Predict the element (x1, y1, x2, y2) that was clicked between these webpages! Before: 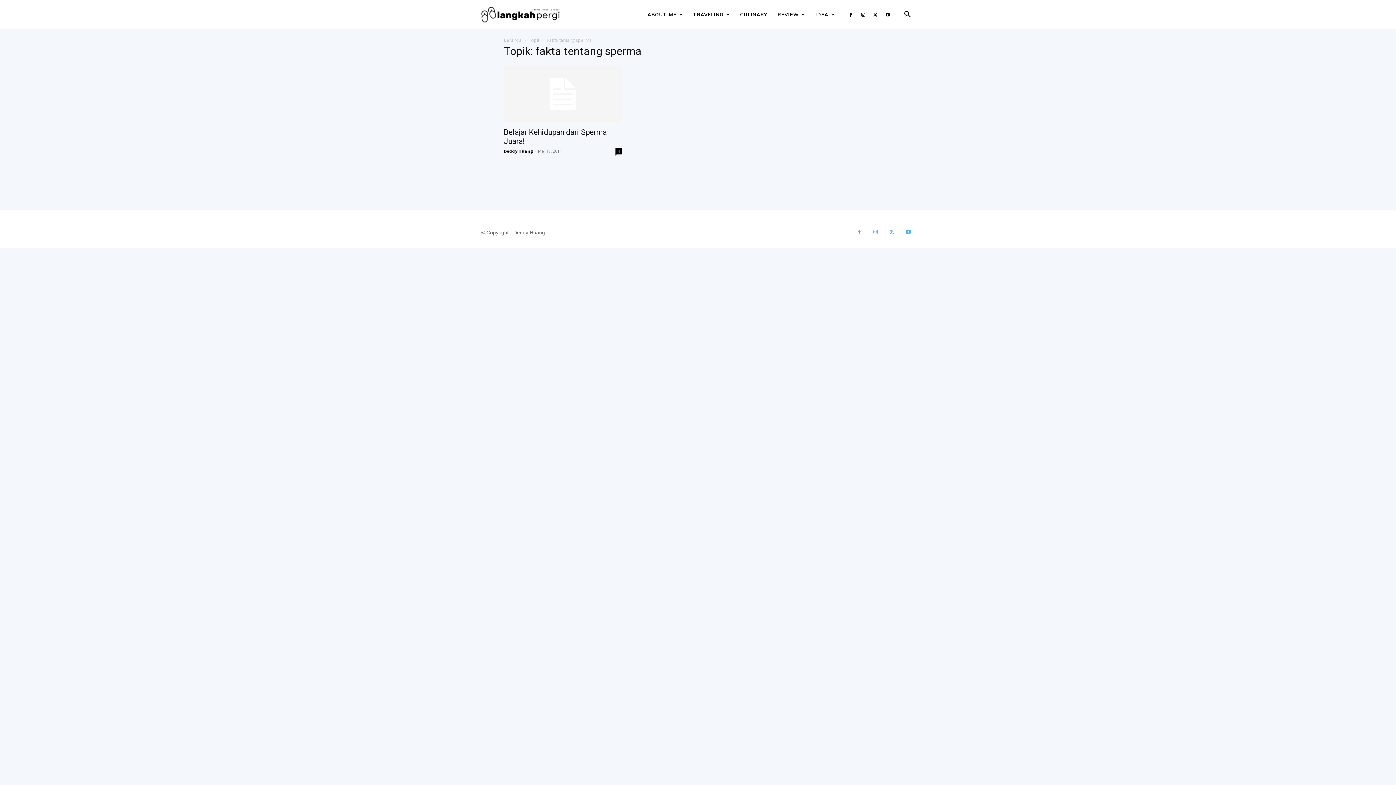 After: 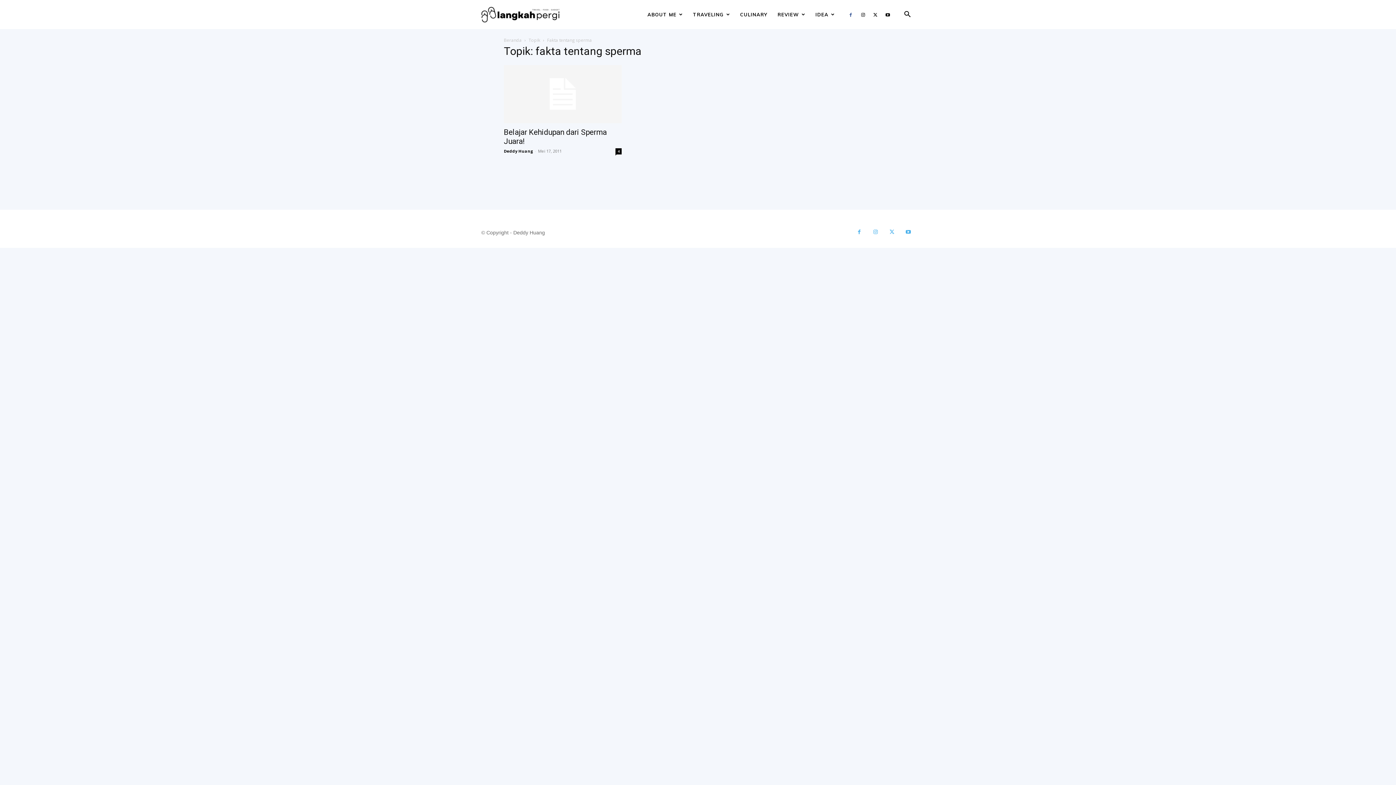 Action: bbox: (845, 0, 856, 29)